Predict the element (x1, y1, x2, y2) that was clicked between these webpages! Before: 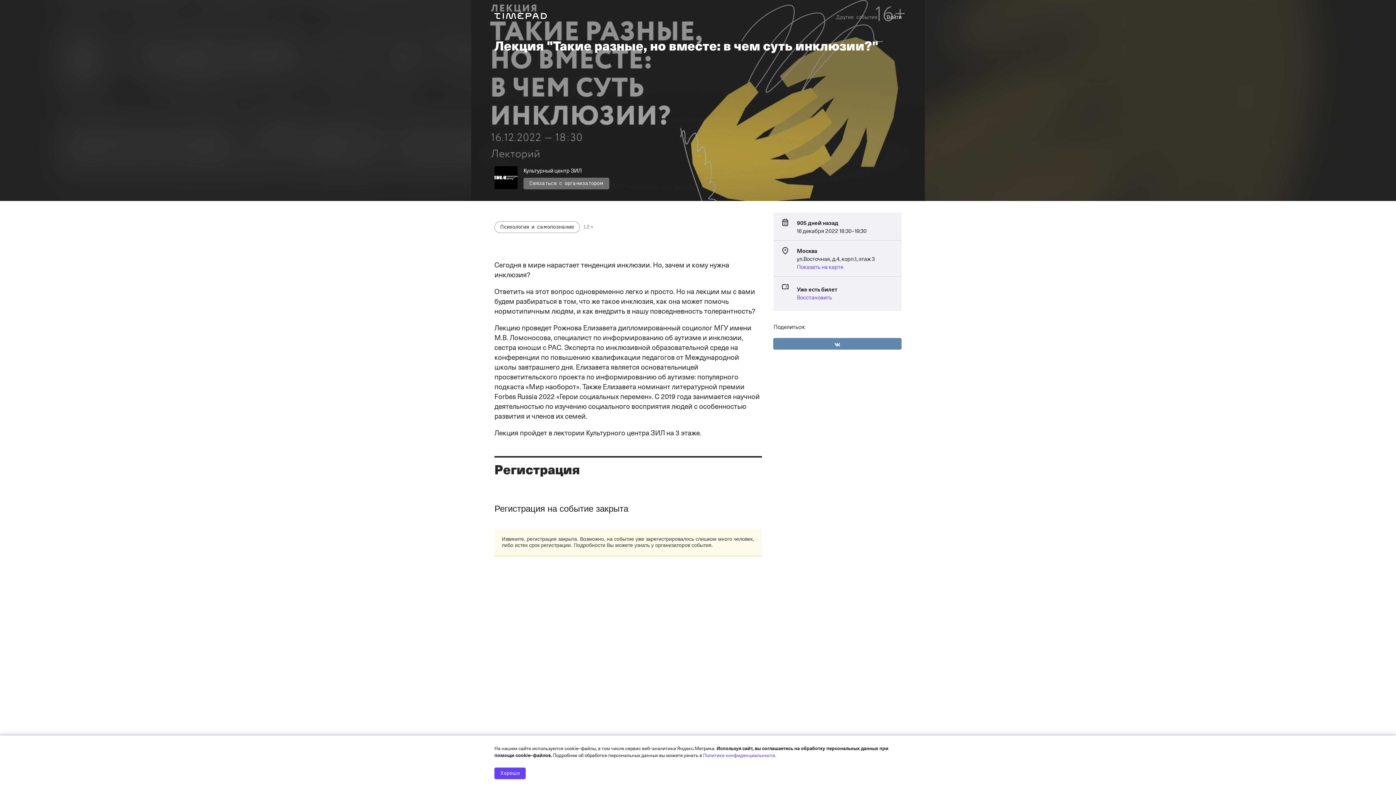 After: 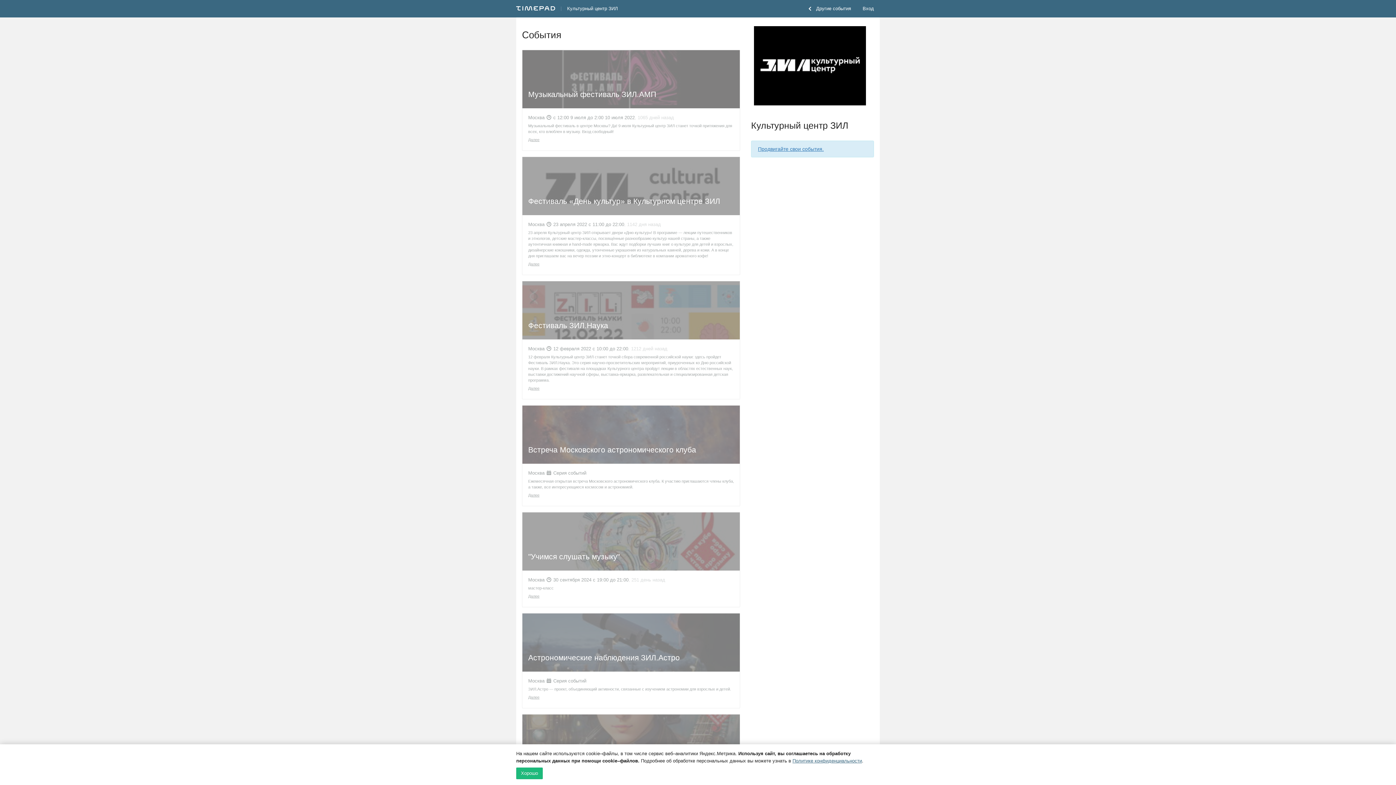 Action: bbox: (494, 166, 517, 189)